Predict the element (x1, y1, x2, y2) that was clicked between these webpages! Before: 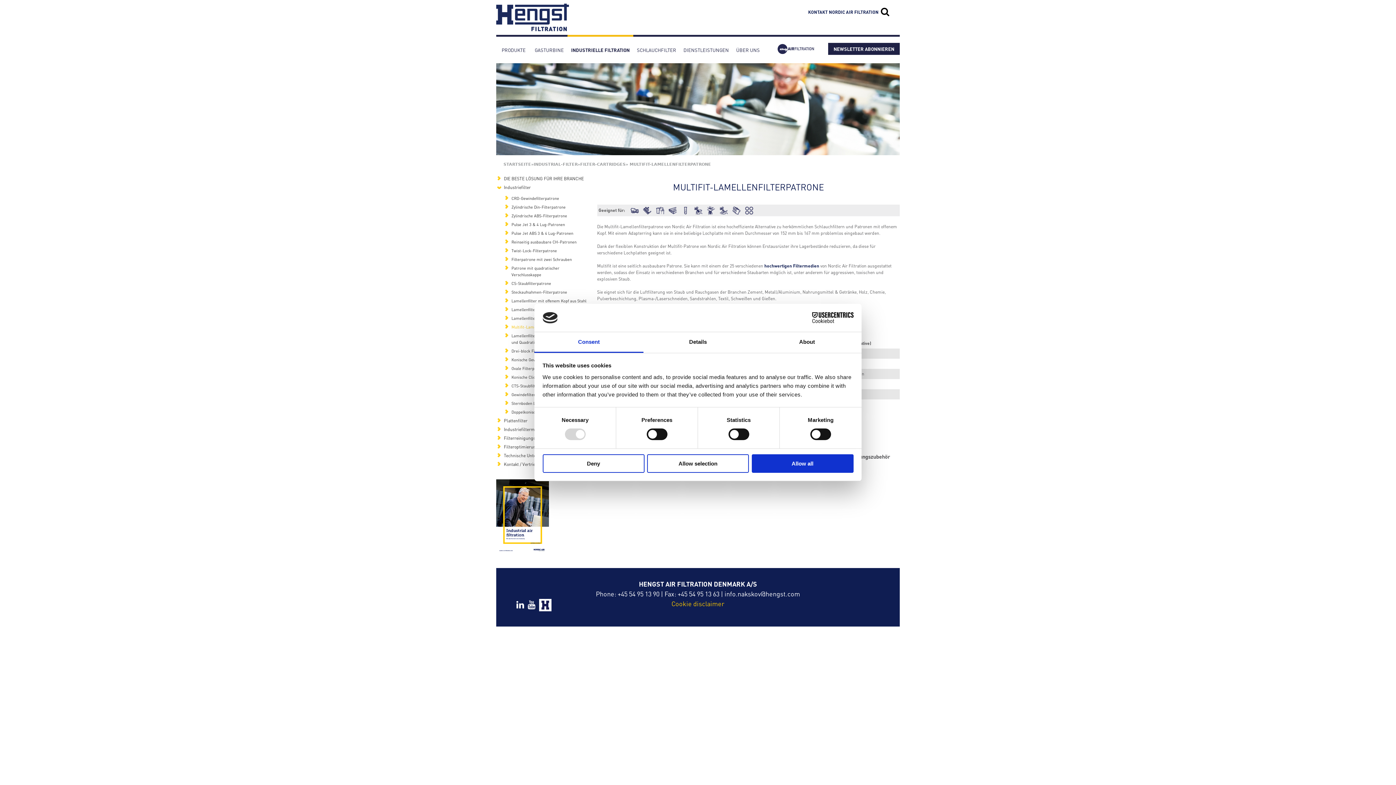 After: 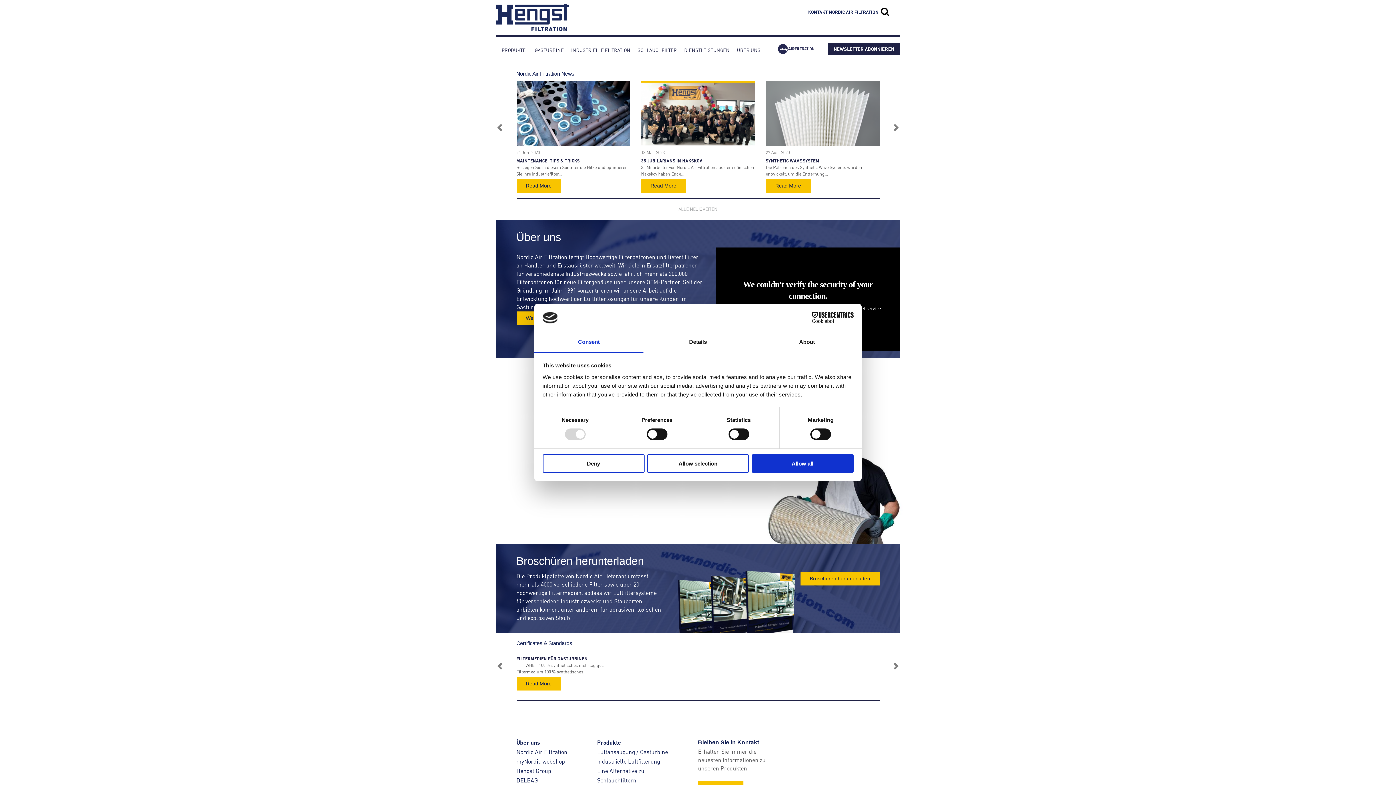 Action: label: STARTSEITE bbox: (503, 161, 531, 167)